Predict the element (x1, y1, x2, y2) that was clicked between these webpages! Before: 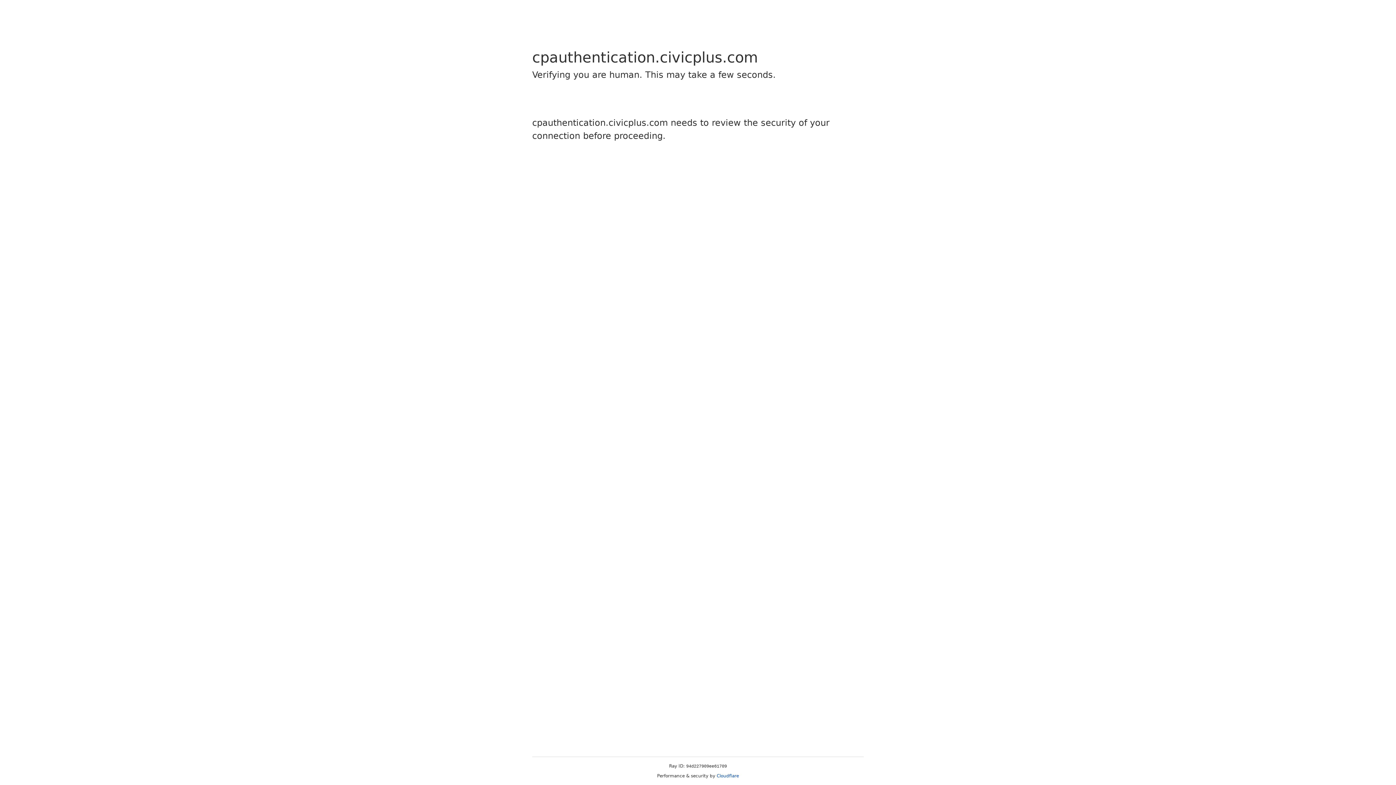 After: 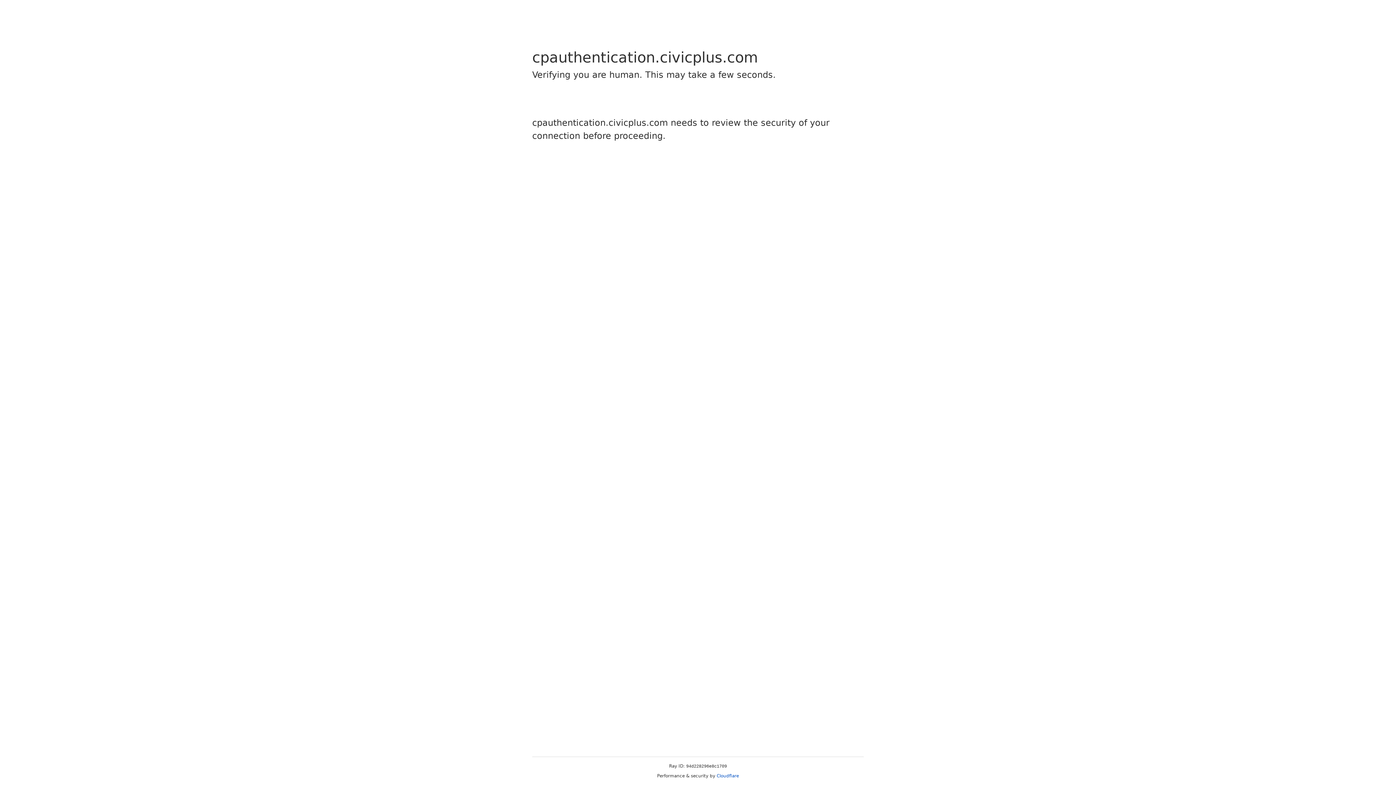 Action: label: Cloudflare bbox: (716, 773, 739, 778)